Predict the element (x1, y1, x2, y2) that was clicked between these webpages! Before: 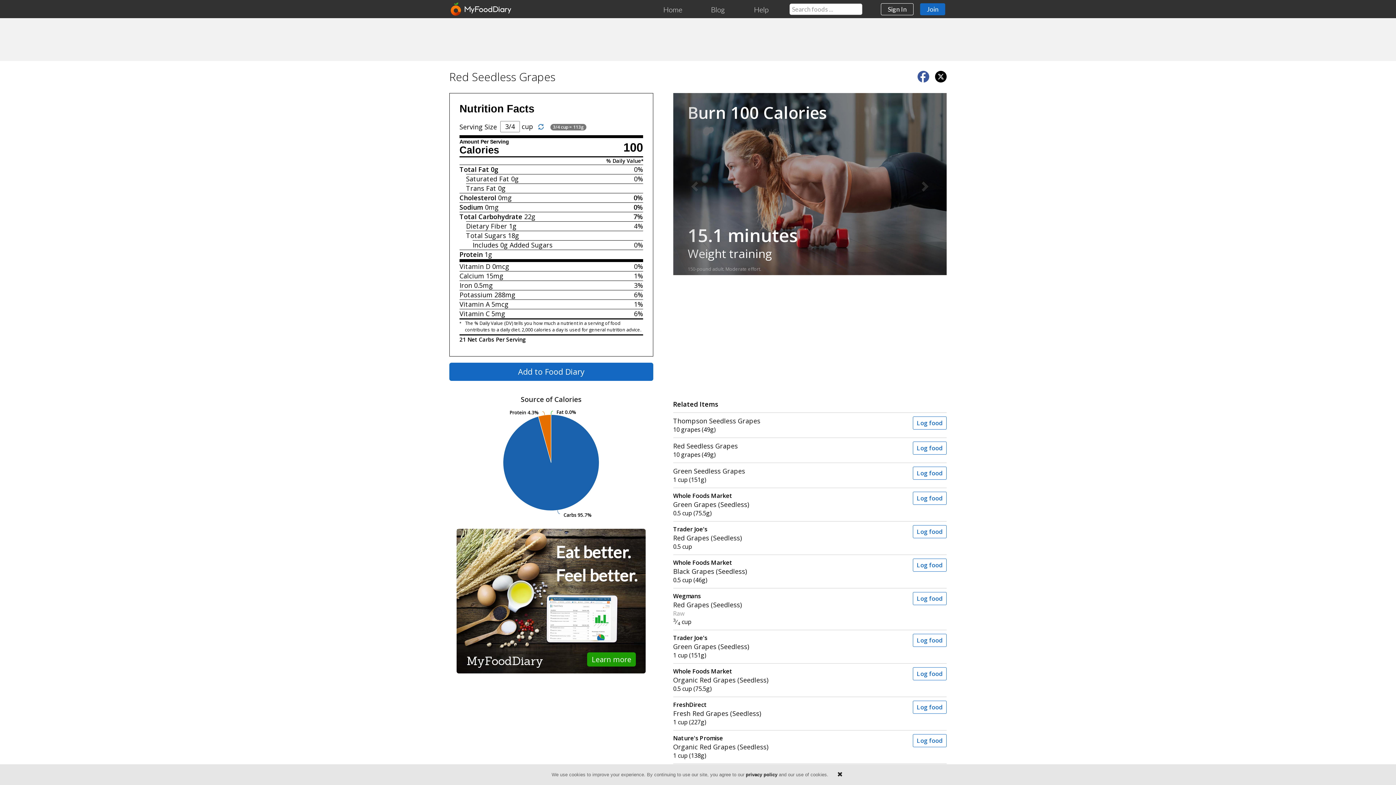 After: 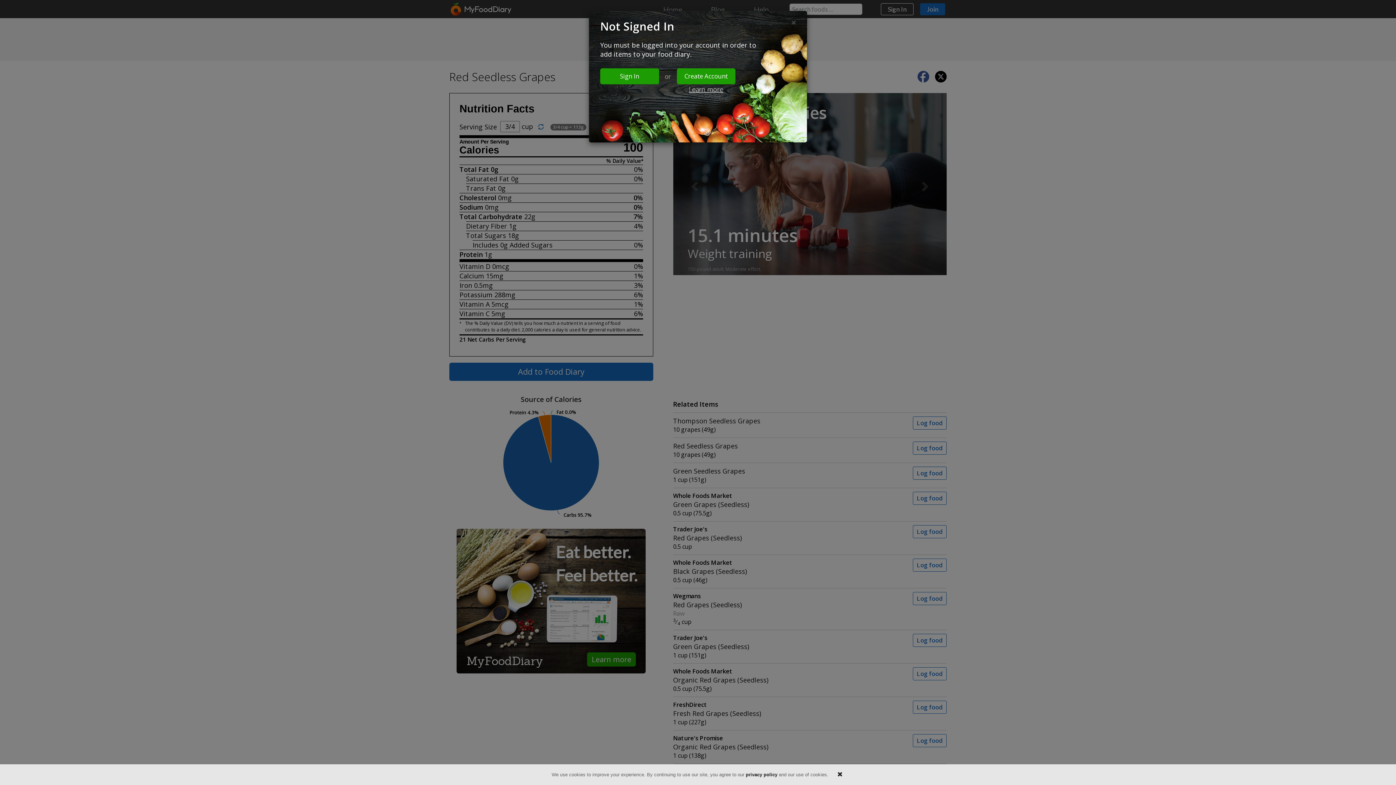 Action: bbox: (912, 633, 946, 646) label: Log food